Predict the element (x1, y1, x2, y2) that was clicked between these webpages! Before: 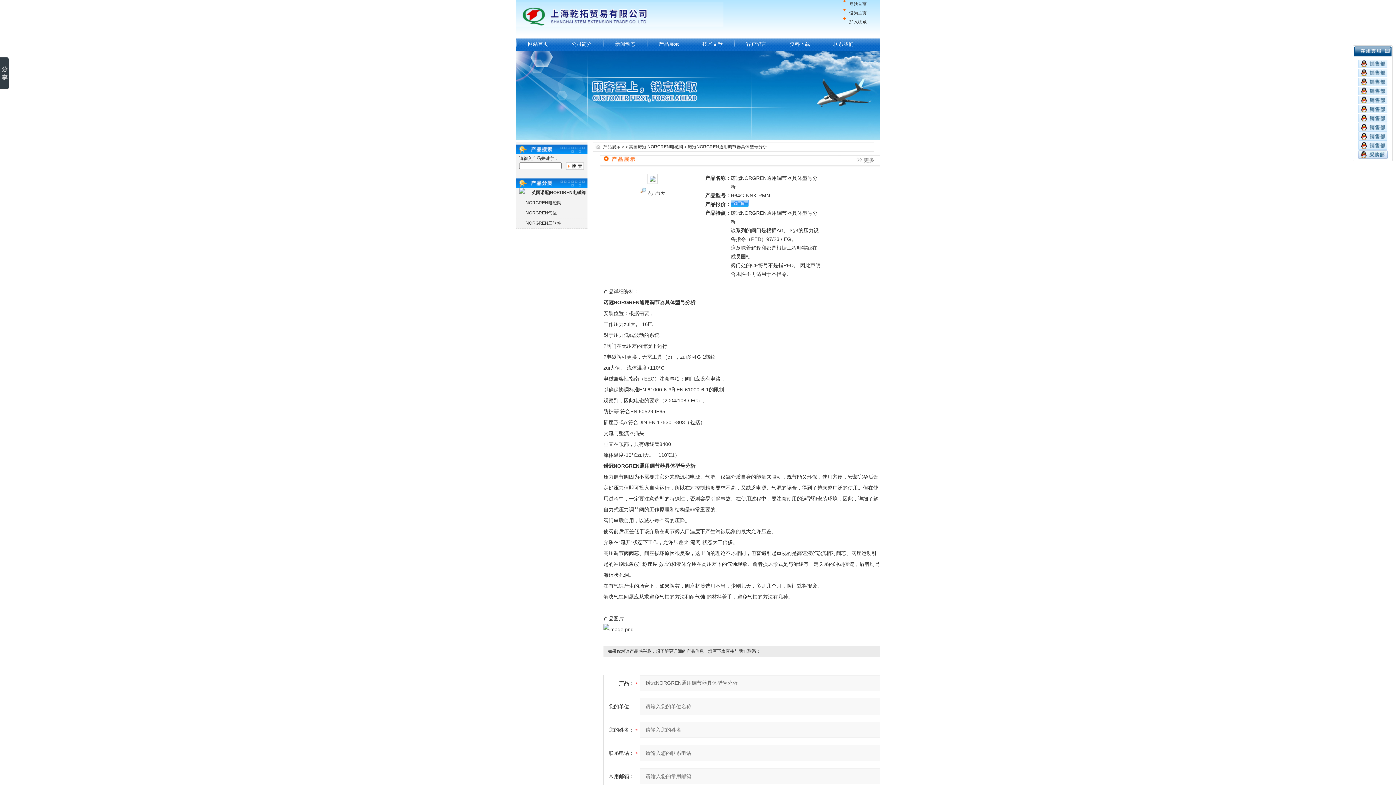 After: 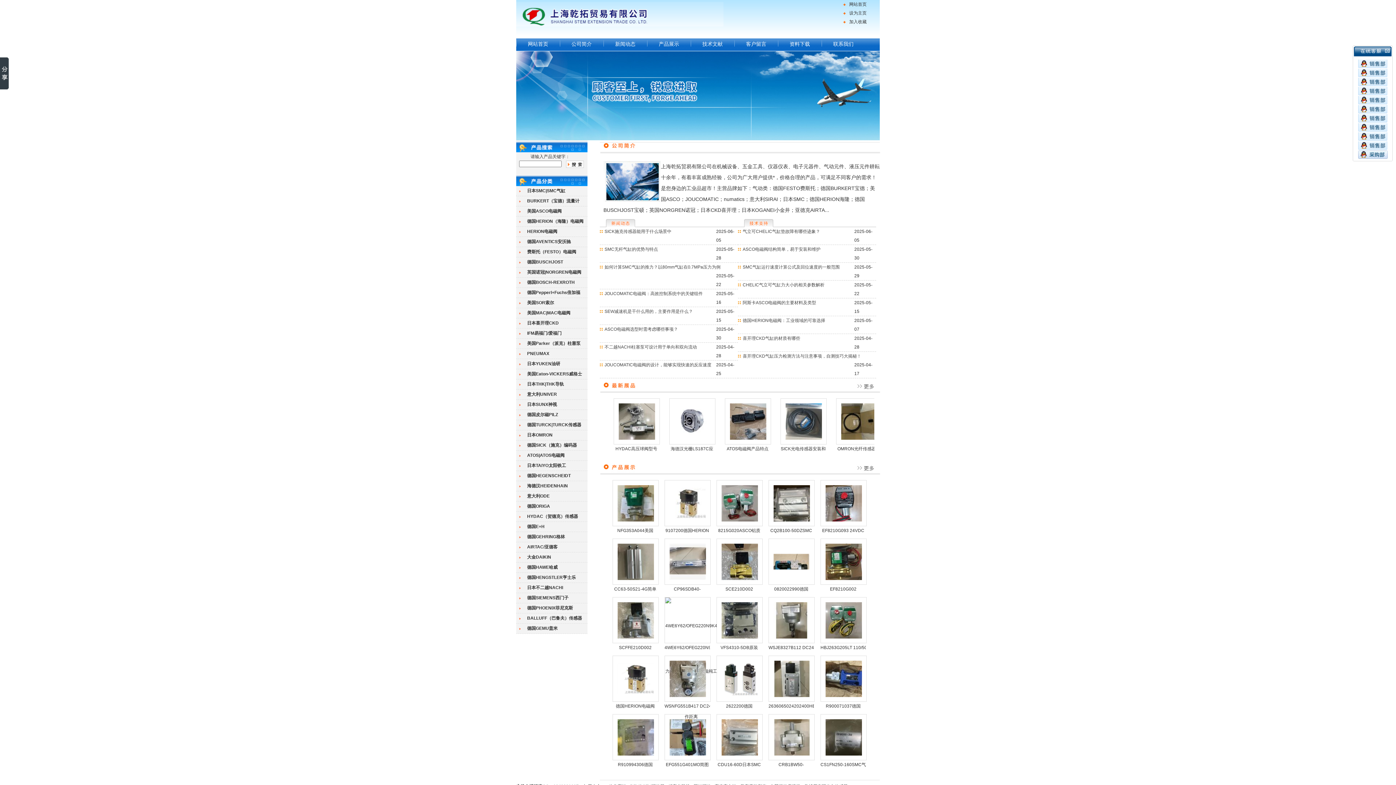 Action: label: 网站首页 bbox: (528, 41, 548, 46)